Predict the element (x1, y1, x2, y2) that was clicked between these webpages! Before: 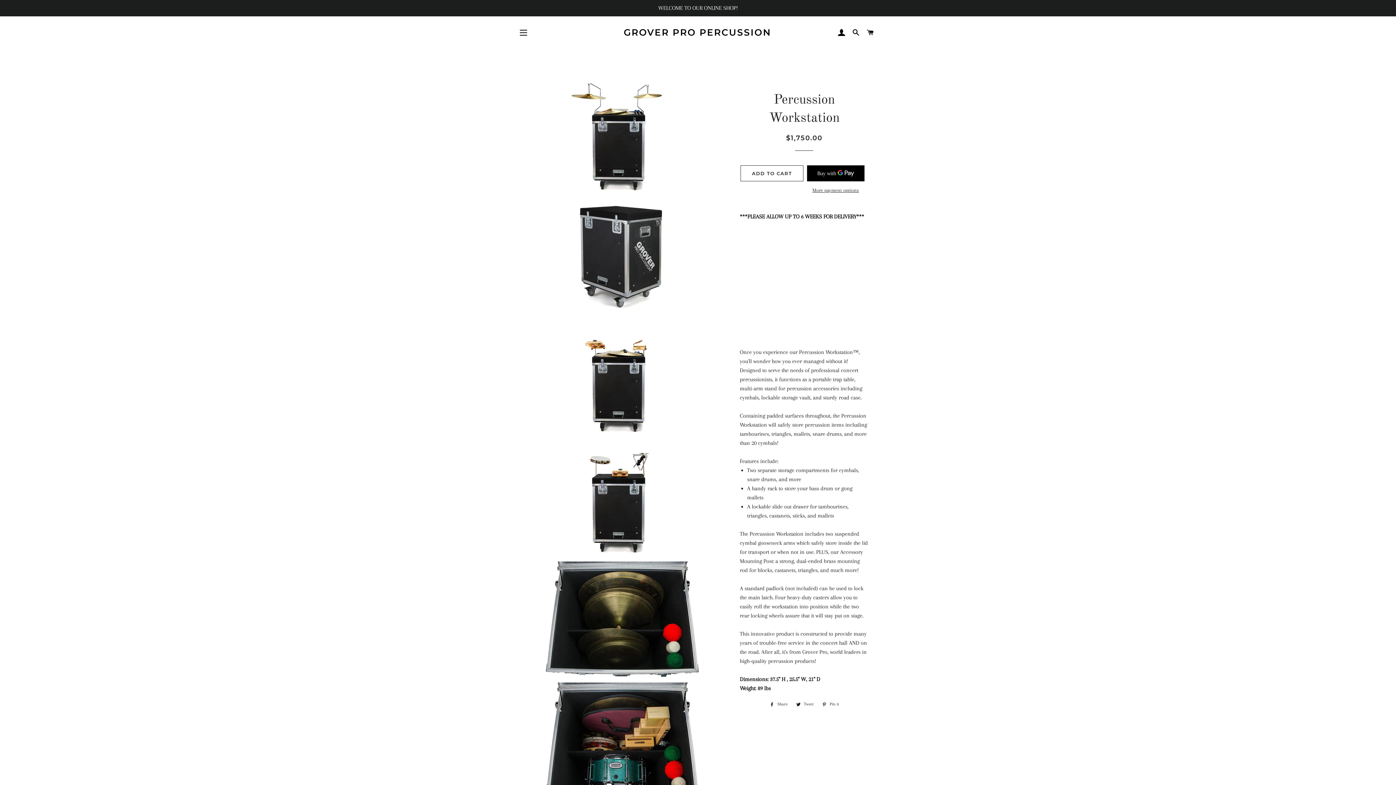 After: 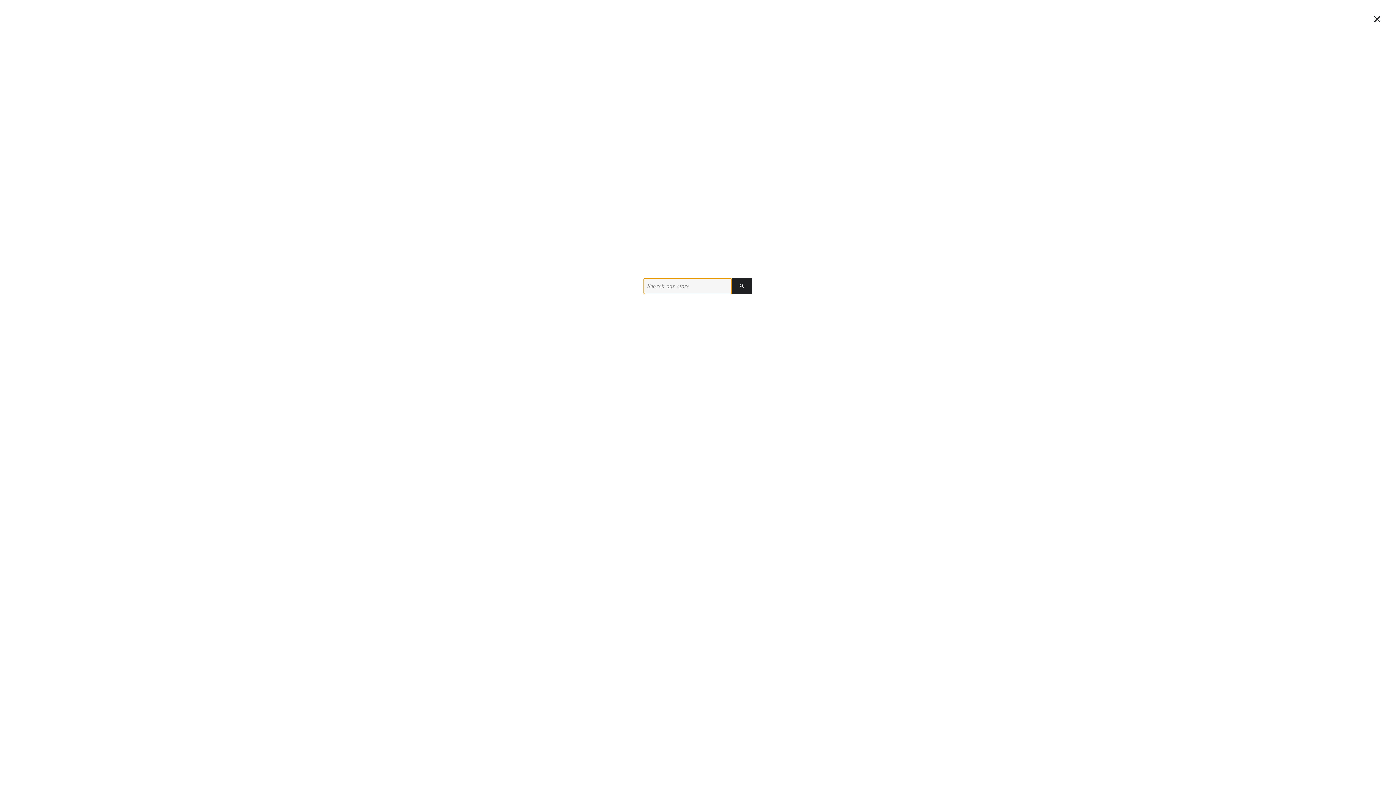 Action: label: SEARCH bbox: (849, 21, 862, 43)